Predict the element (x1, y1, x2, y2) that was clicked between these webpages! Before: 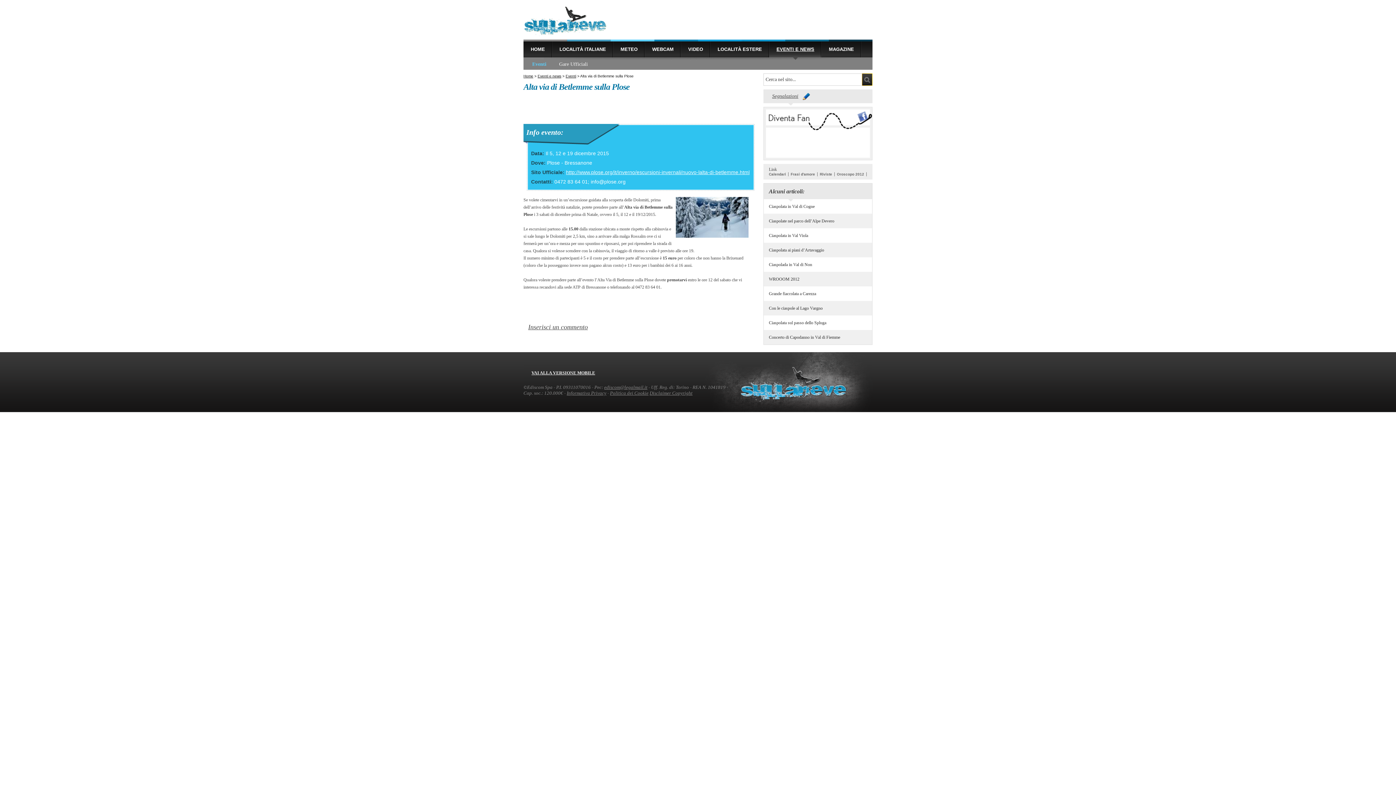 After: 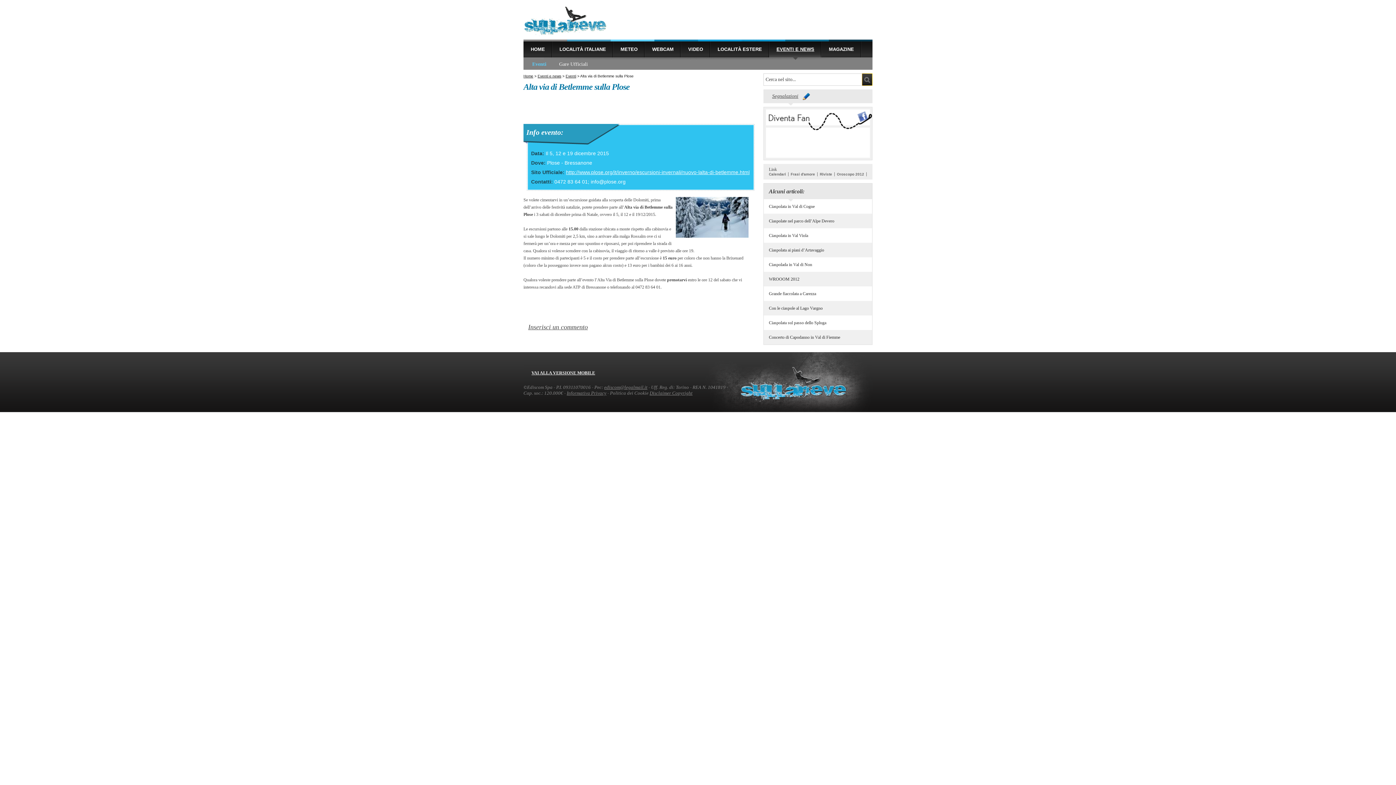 Action: bbox: (610, 390, 648, 396) label: Politica dei Cookie